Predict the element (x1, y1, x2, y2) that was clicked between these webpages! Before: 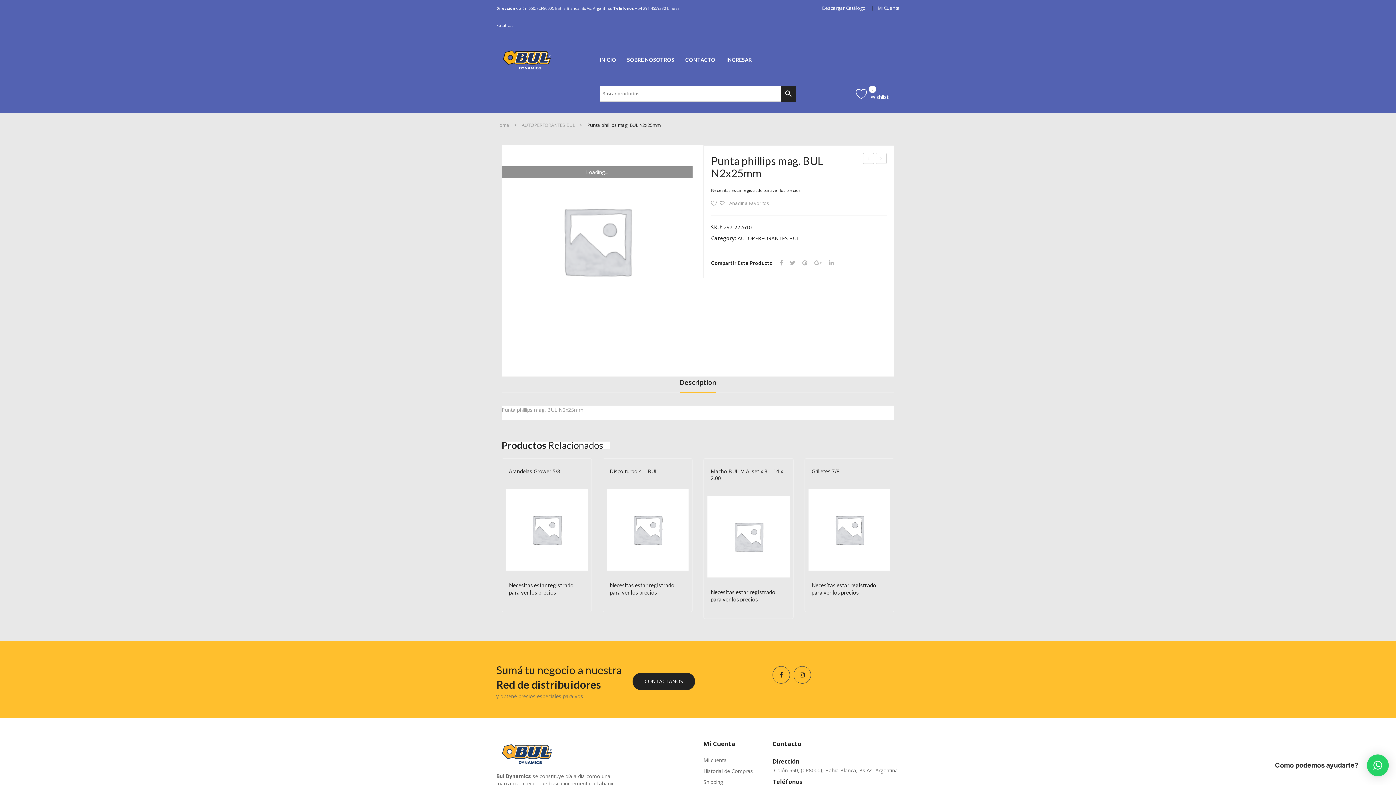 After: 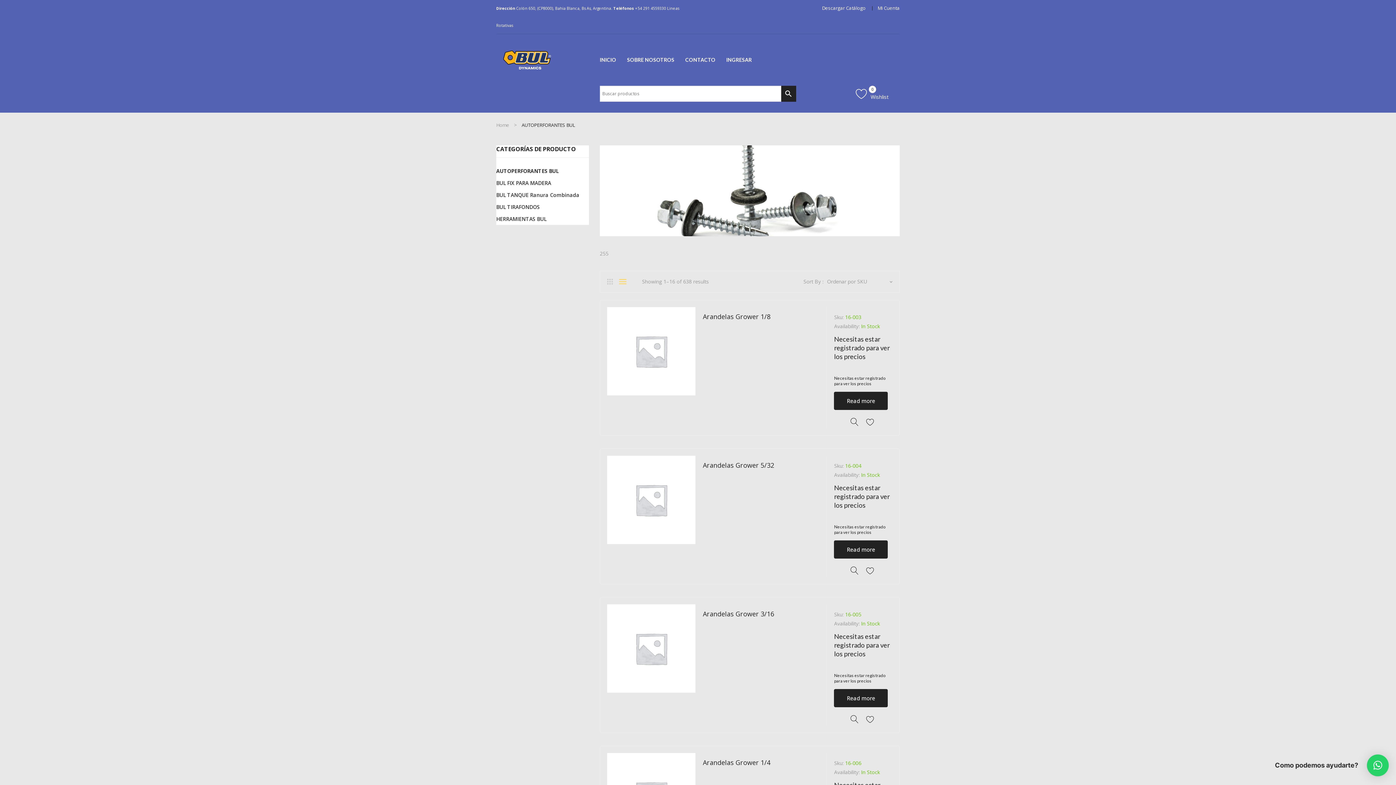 Action: bbox: (811, 478, 862, 484) label: AUTOPERFORANTES BUL